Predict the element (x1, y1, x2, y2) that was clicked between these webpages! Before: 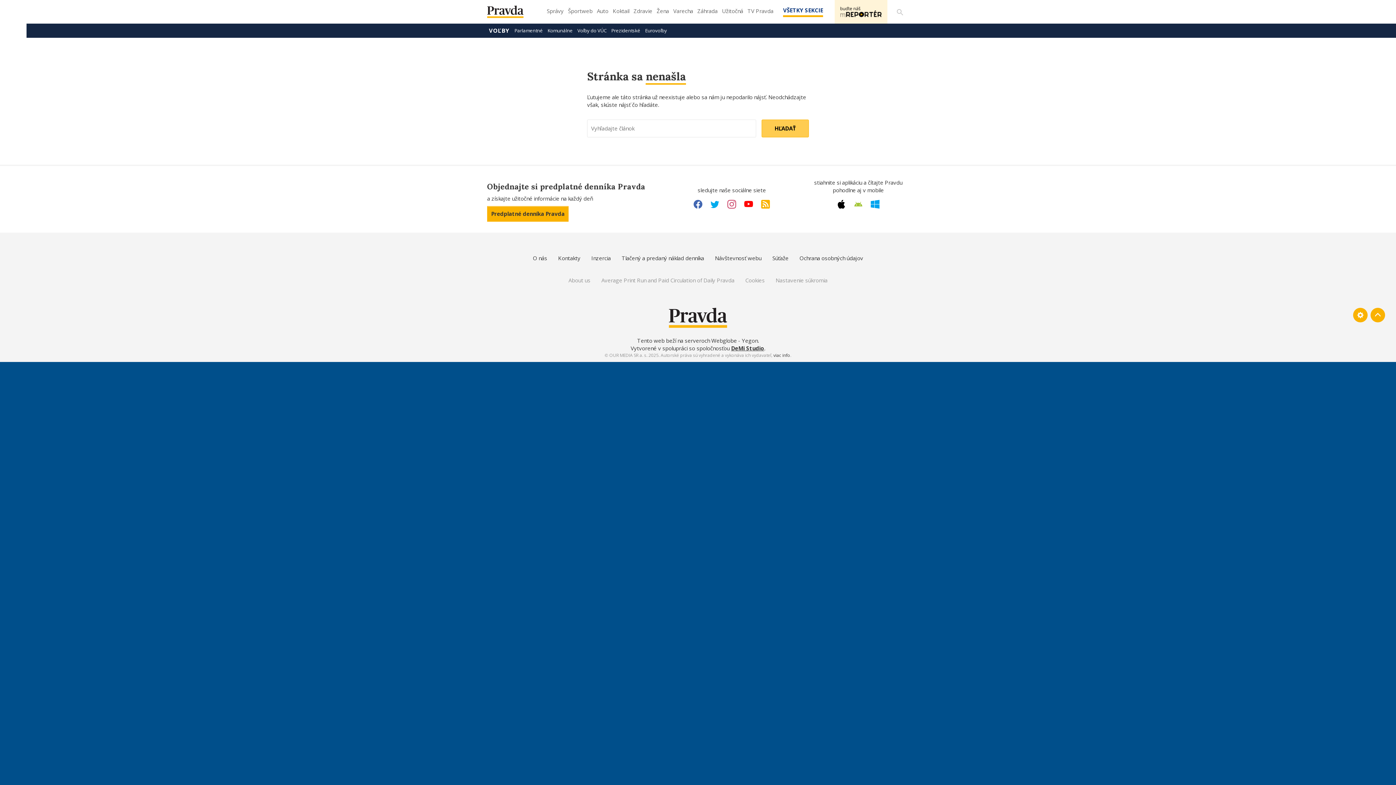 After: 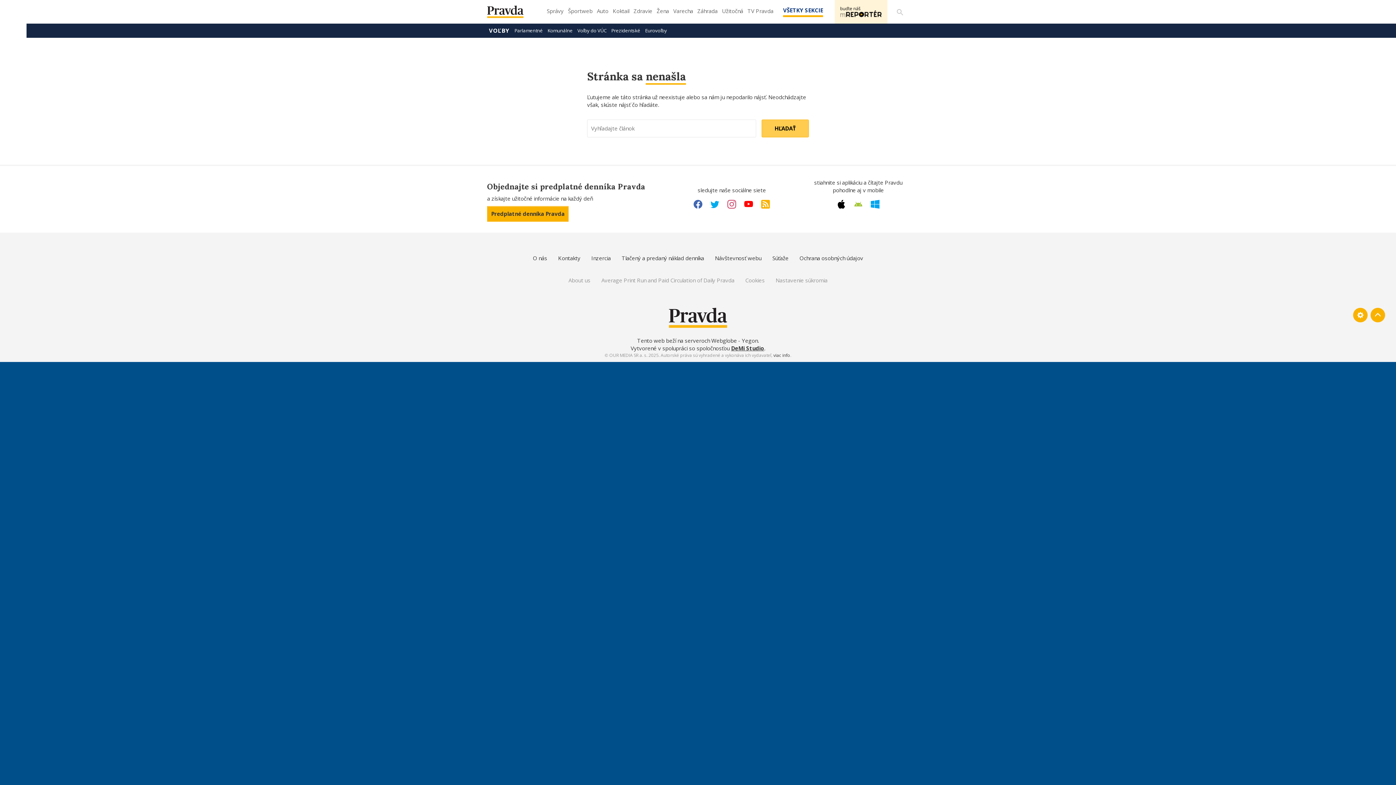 Action: label: DeMi Studio bbox: (731, 344, 764, 351)